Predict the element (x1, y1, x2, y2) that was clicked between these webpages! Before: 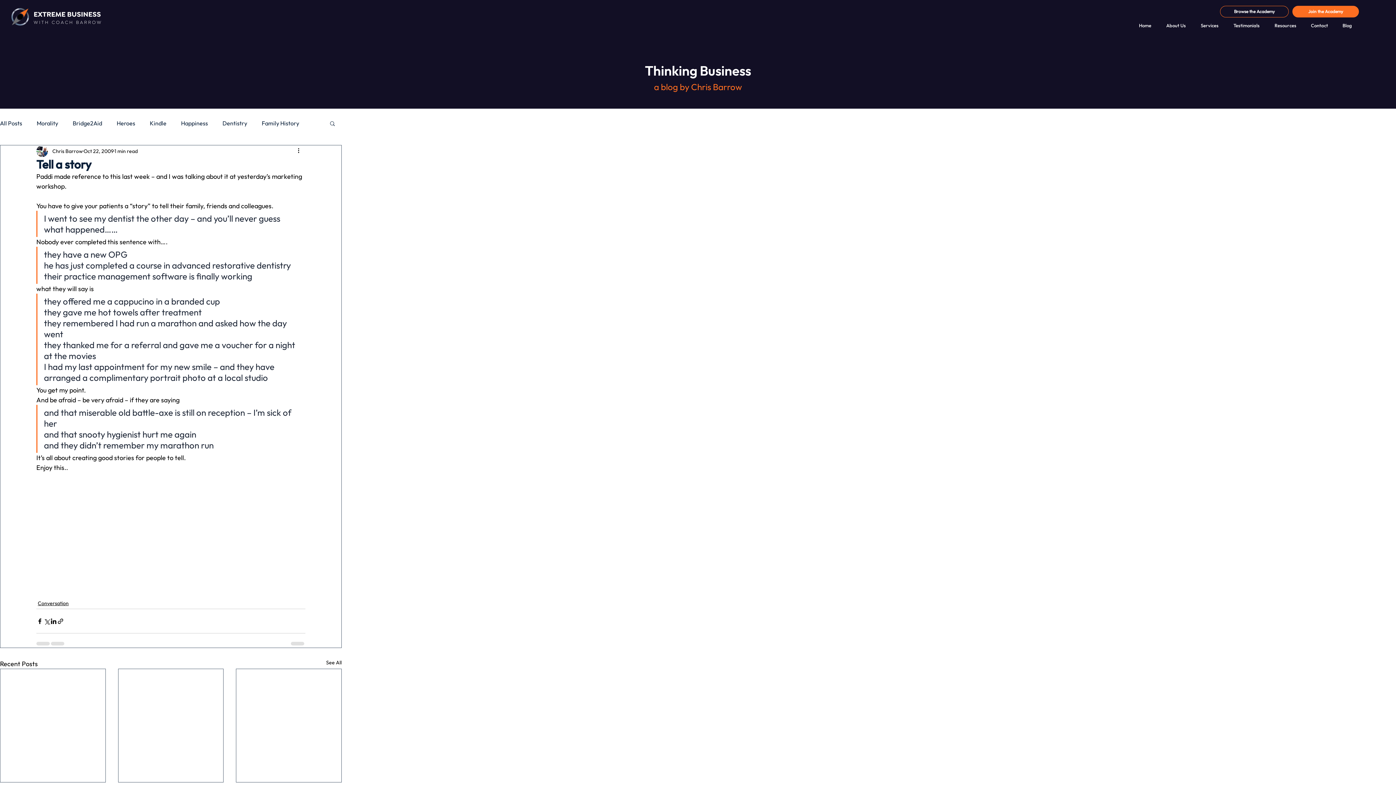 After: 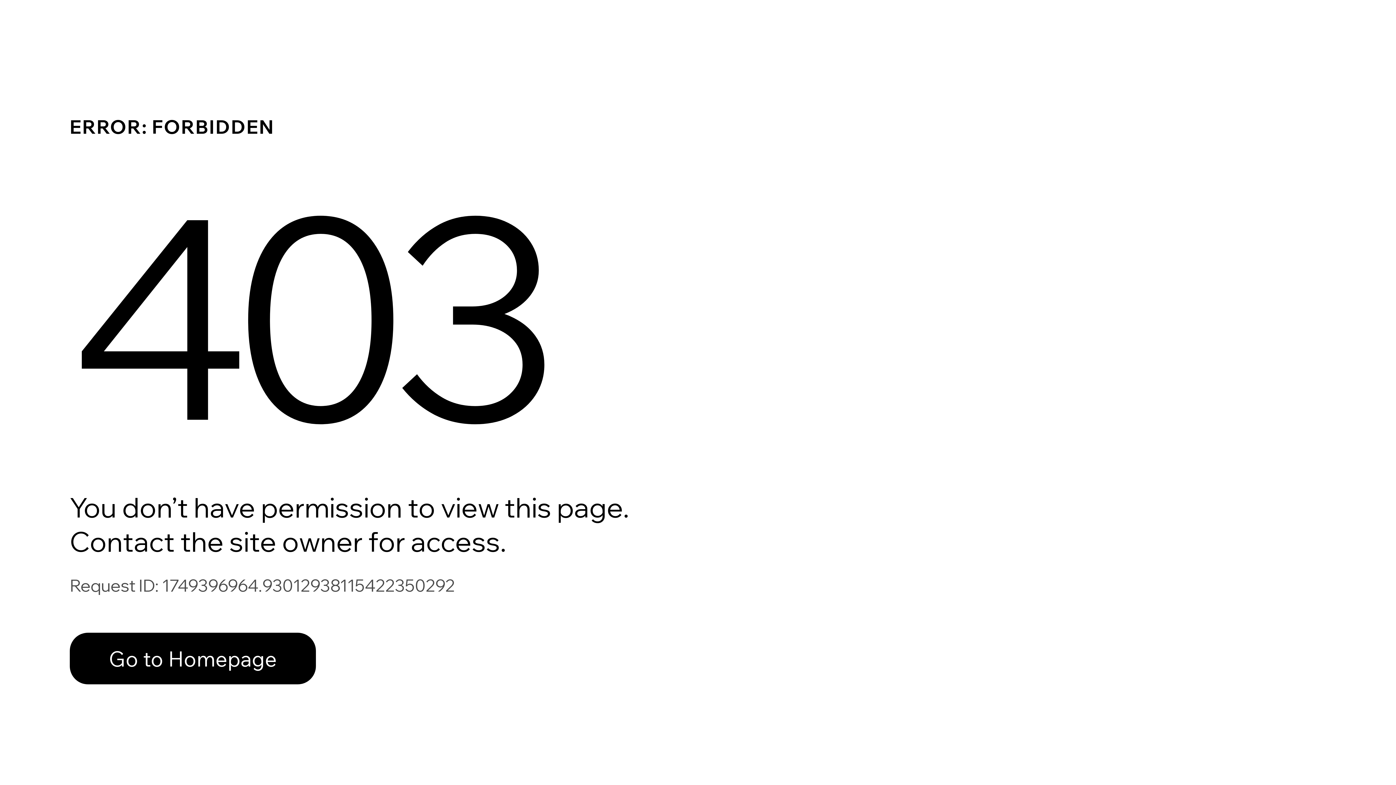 Action: bbox: (52, 147, 82, 155) label: Chris Barrow